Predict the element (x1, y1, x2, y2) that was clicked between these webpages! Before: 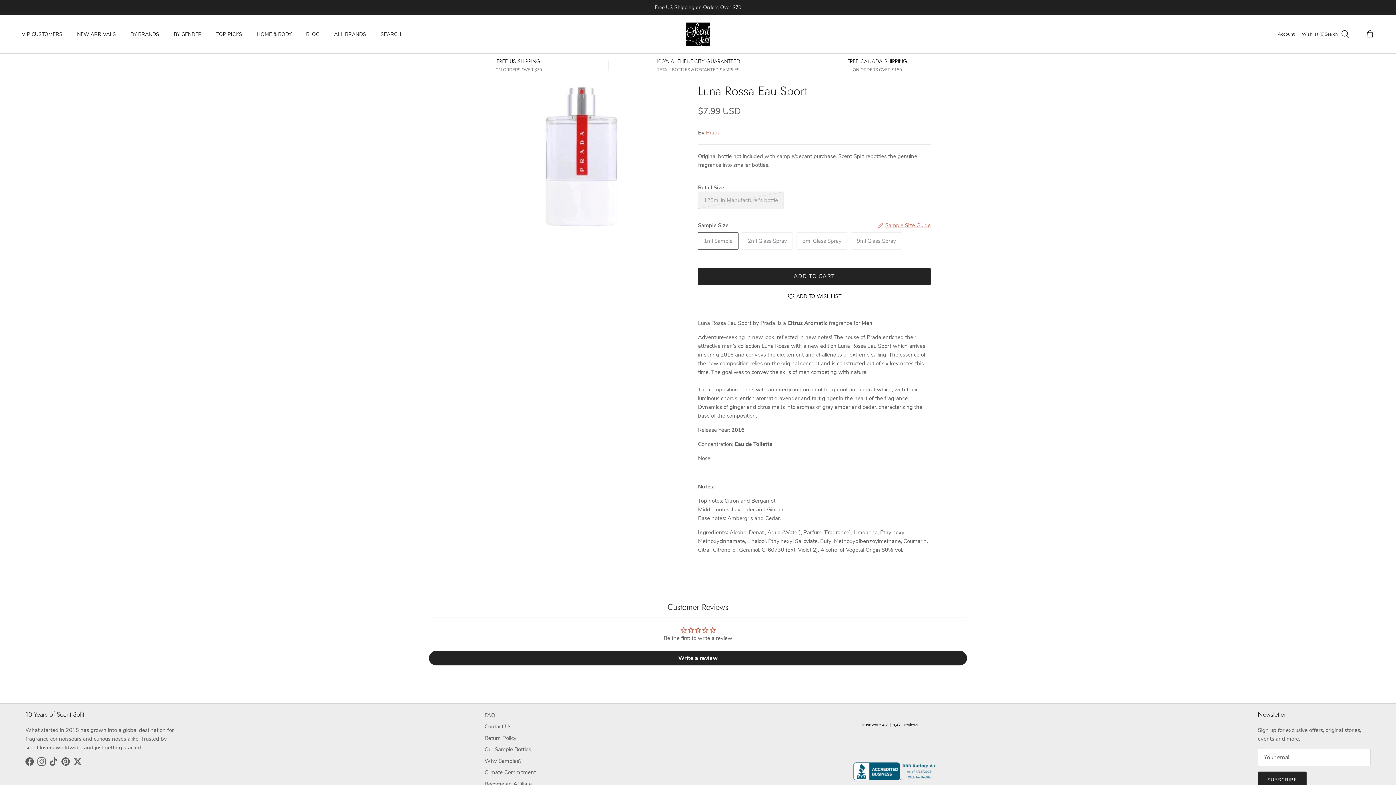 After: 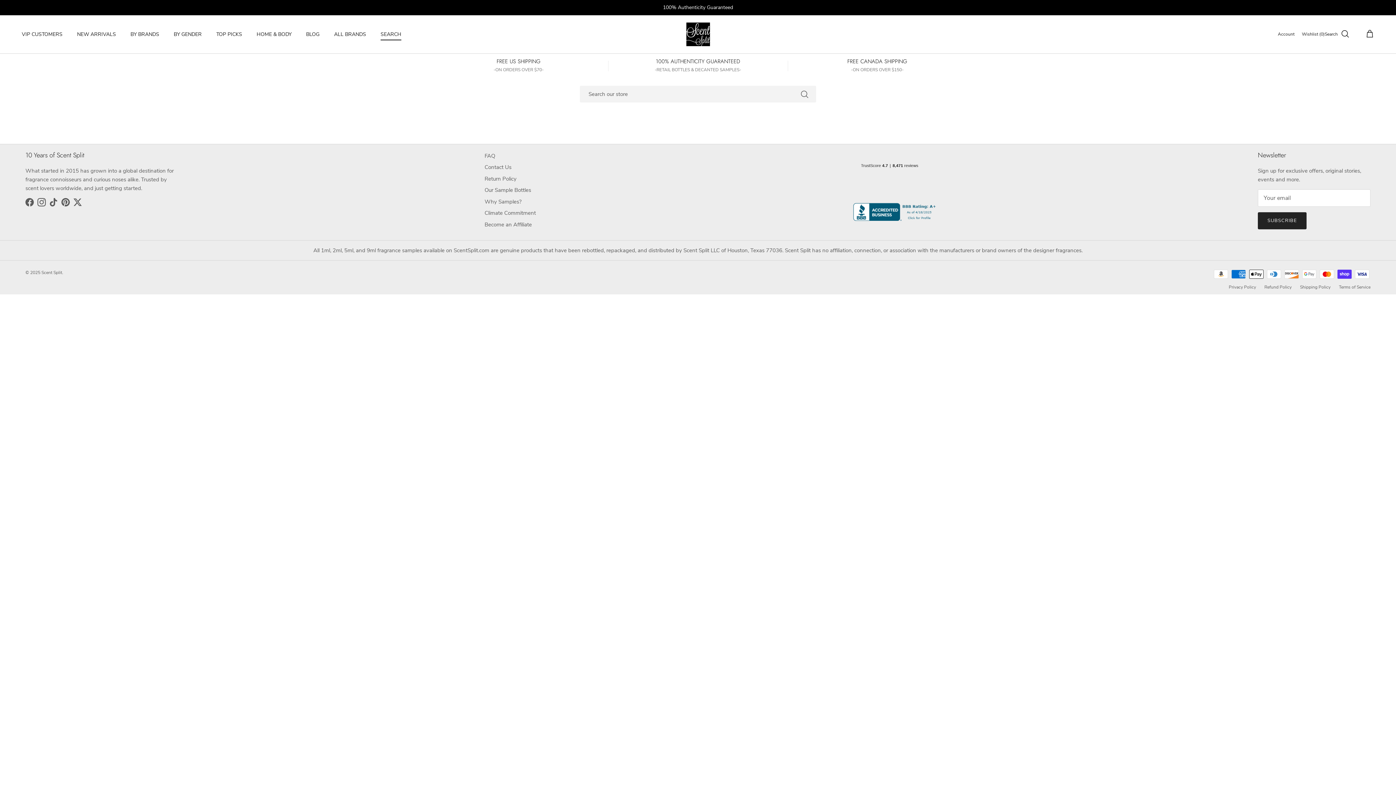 Action: label: SEARCH bbox: (374, 22, 408, 46)